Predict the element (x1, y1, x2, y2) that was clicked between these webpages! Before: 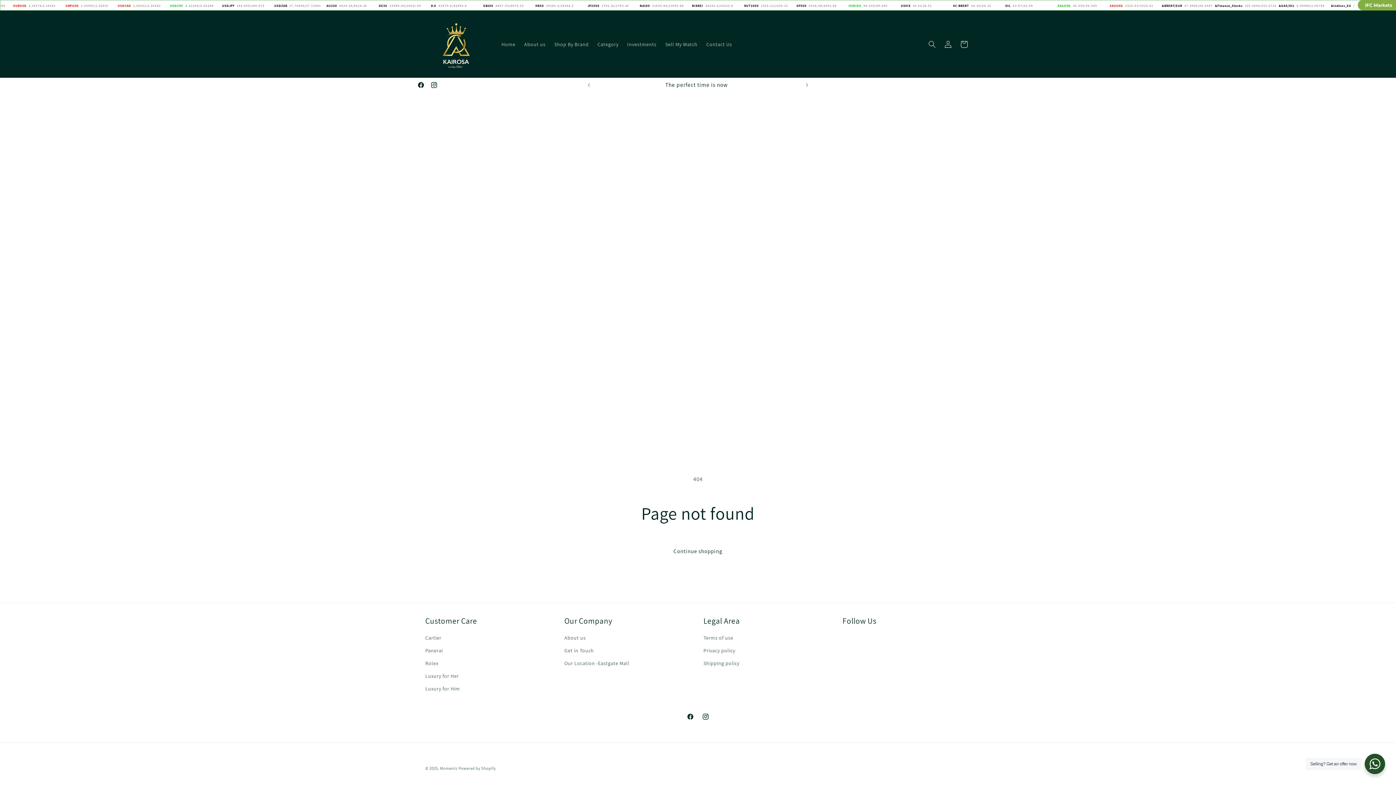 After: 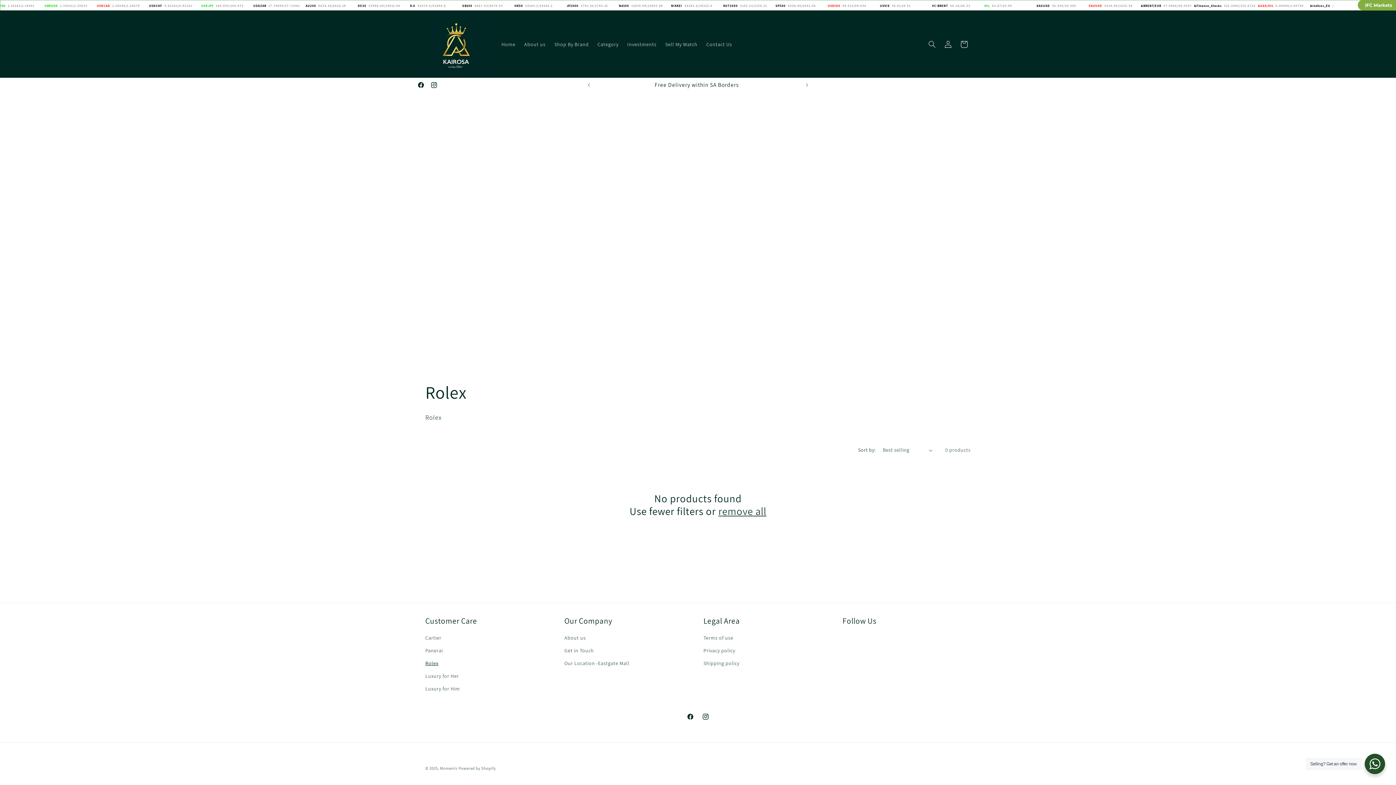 Action: bbox: (425, 657, 438, 670) label: Rolex